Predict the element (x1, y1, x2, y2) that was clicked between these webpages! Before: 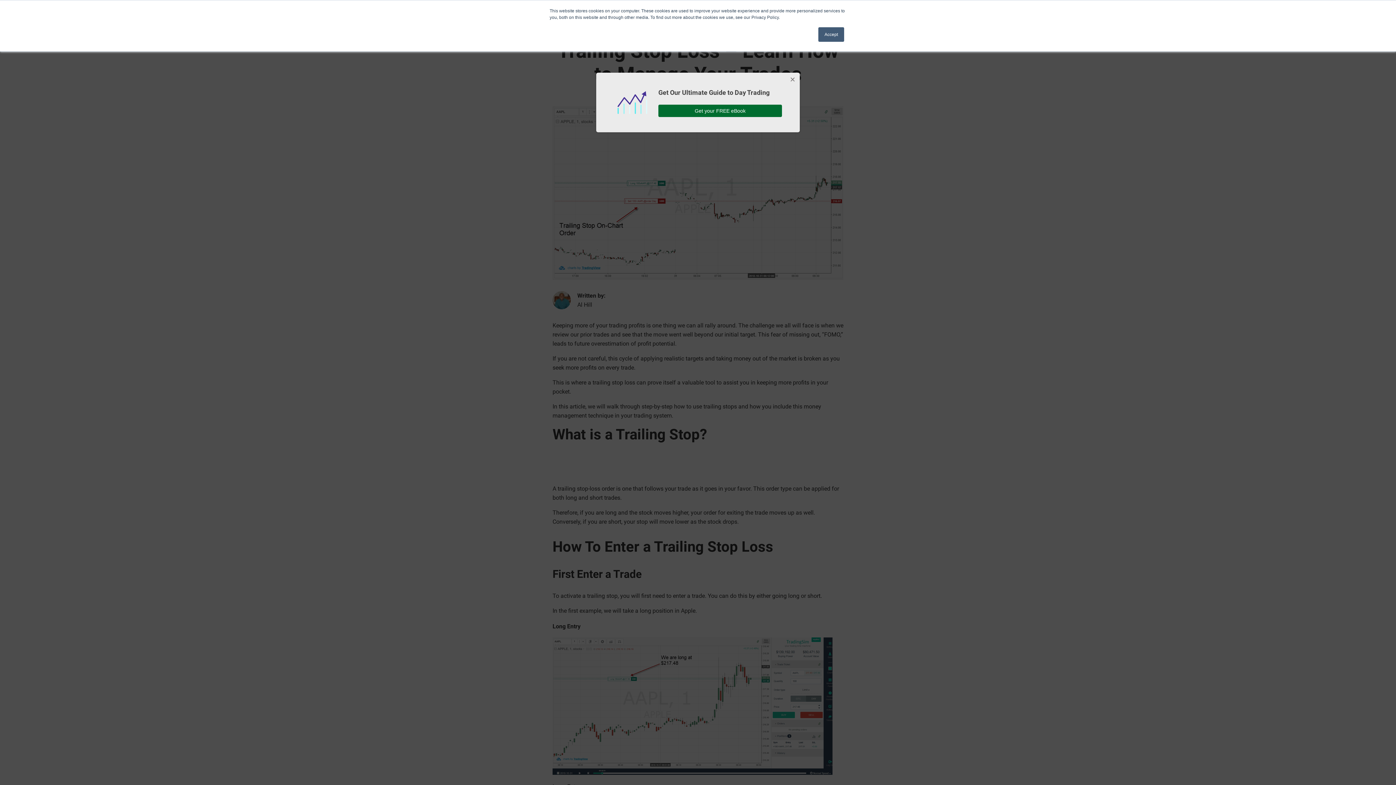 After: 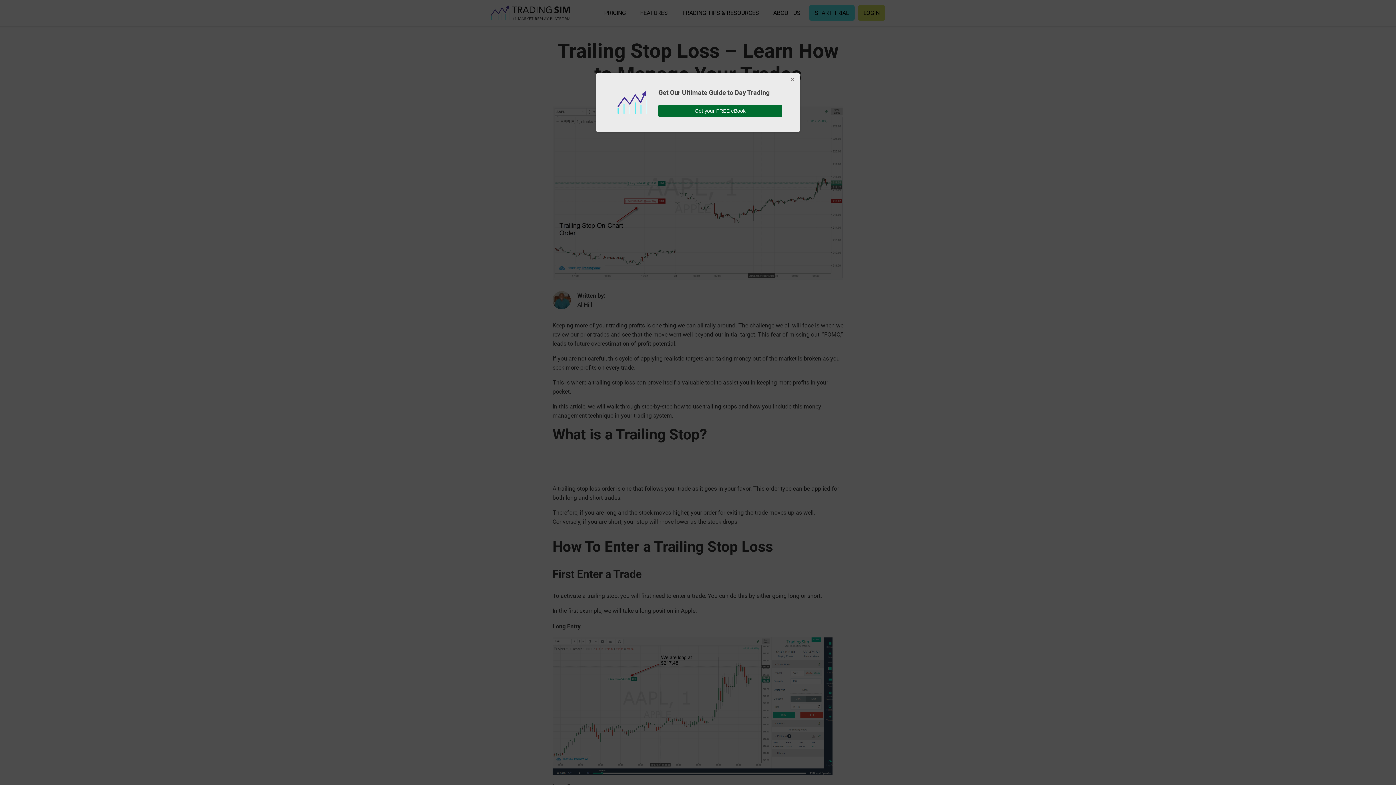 Action: bbox: (818, 27, 844, 41) label: Accept